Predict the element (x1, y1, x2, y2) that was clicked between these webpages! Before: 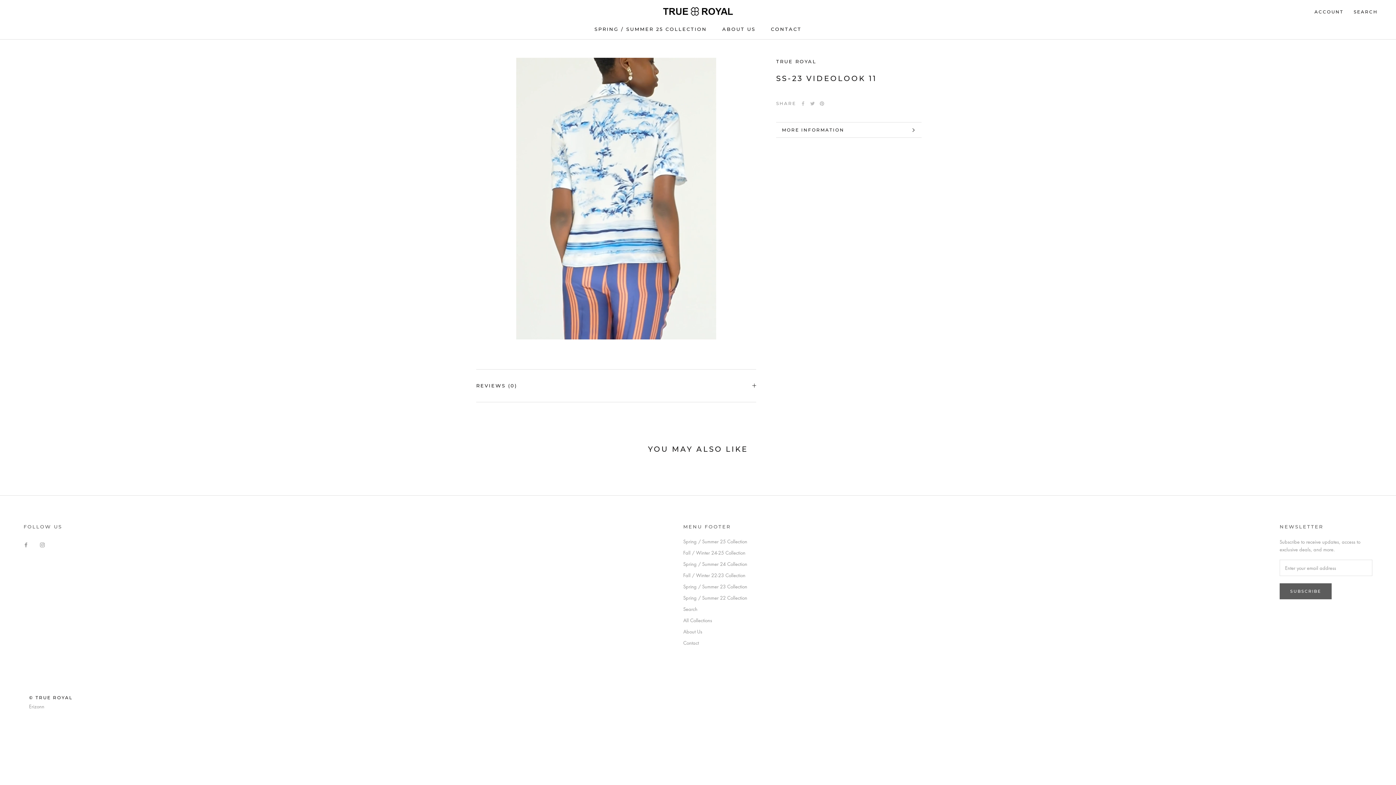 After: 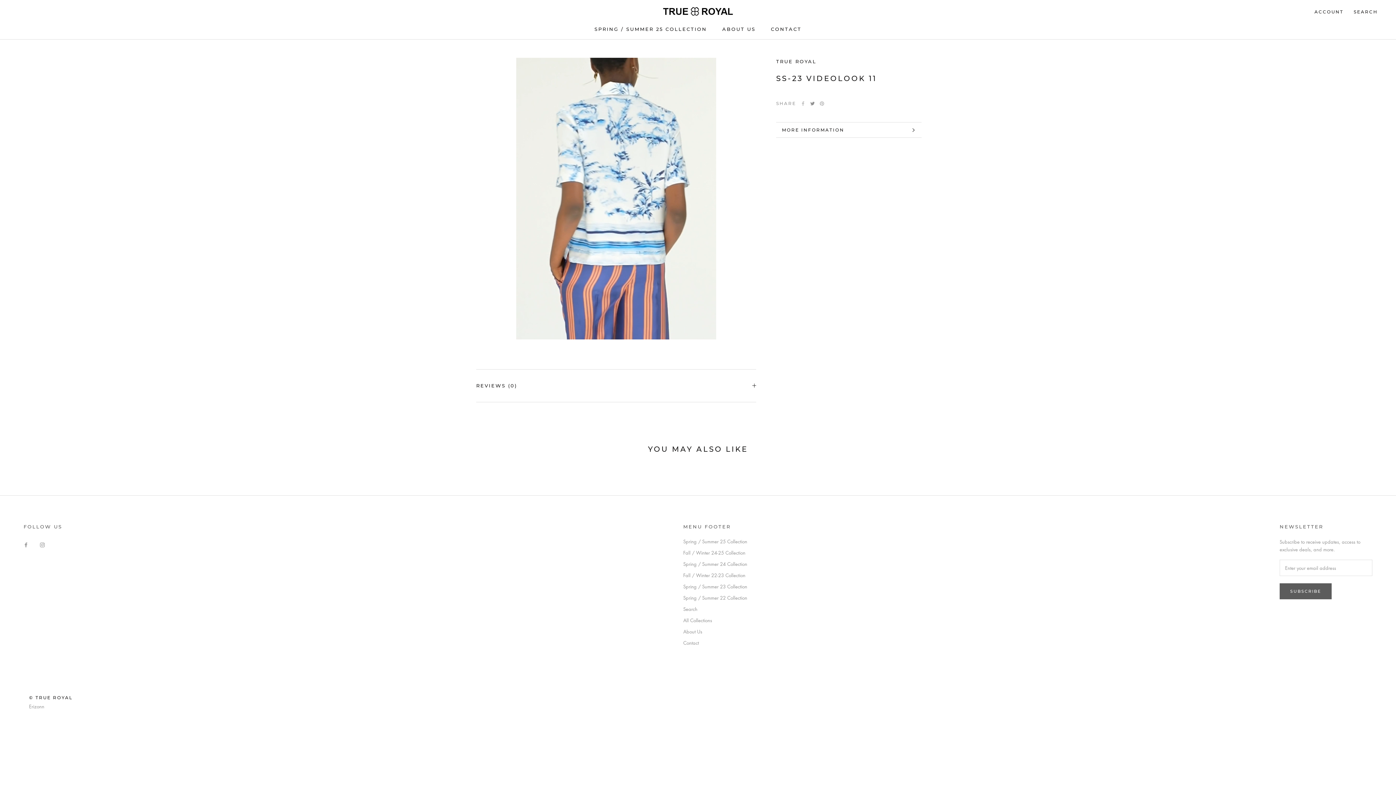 Action: label: Twitter bbox: (810, 101, 814, 105)